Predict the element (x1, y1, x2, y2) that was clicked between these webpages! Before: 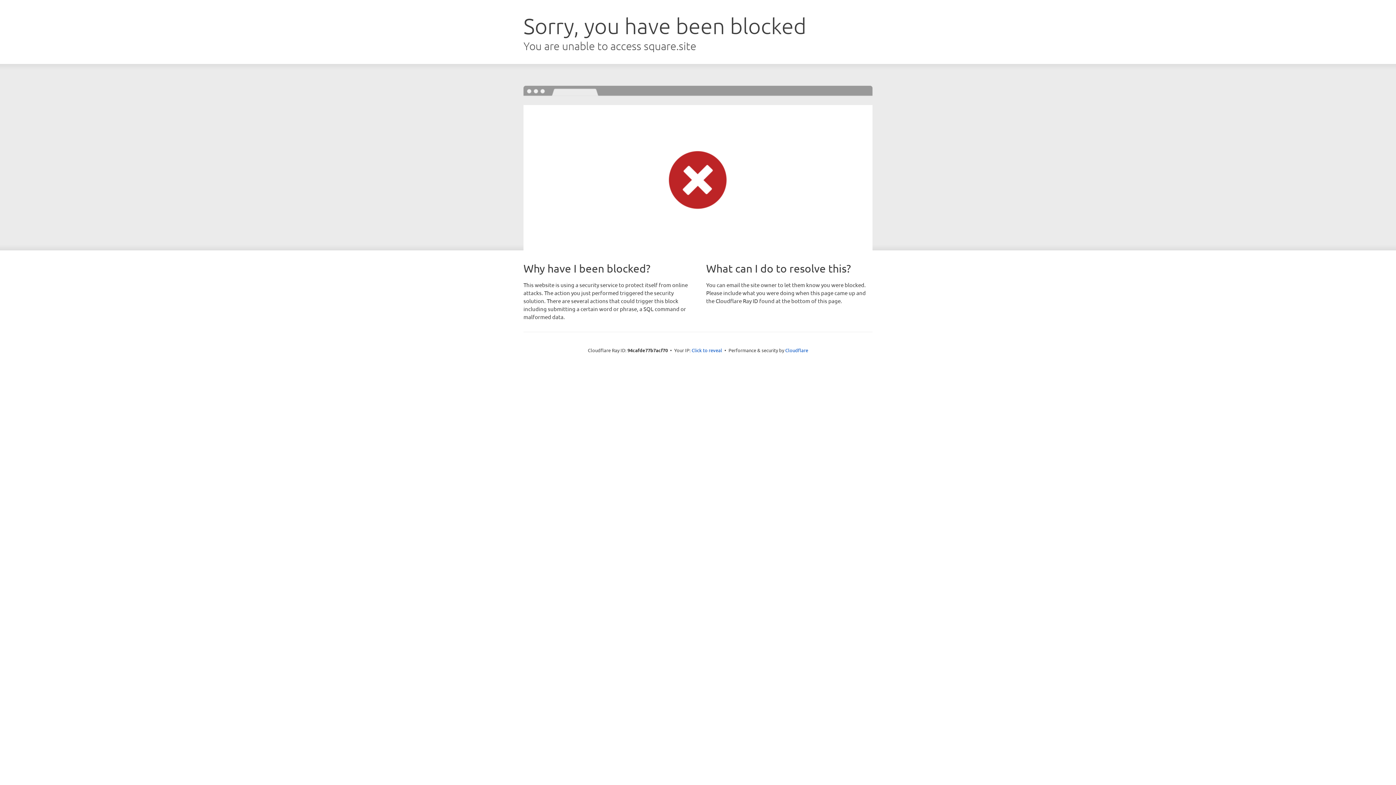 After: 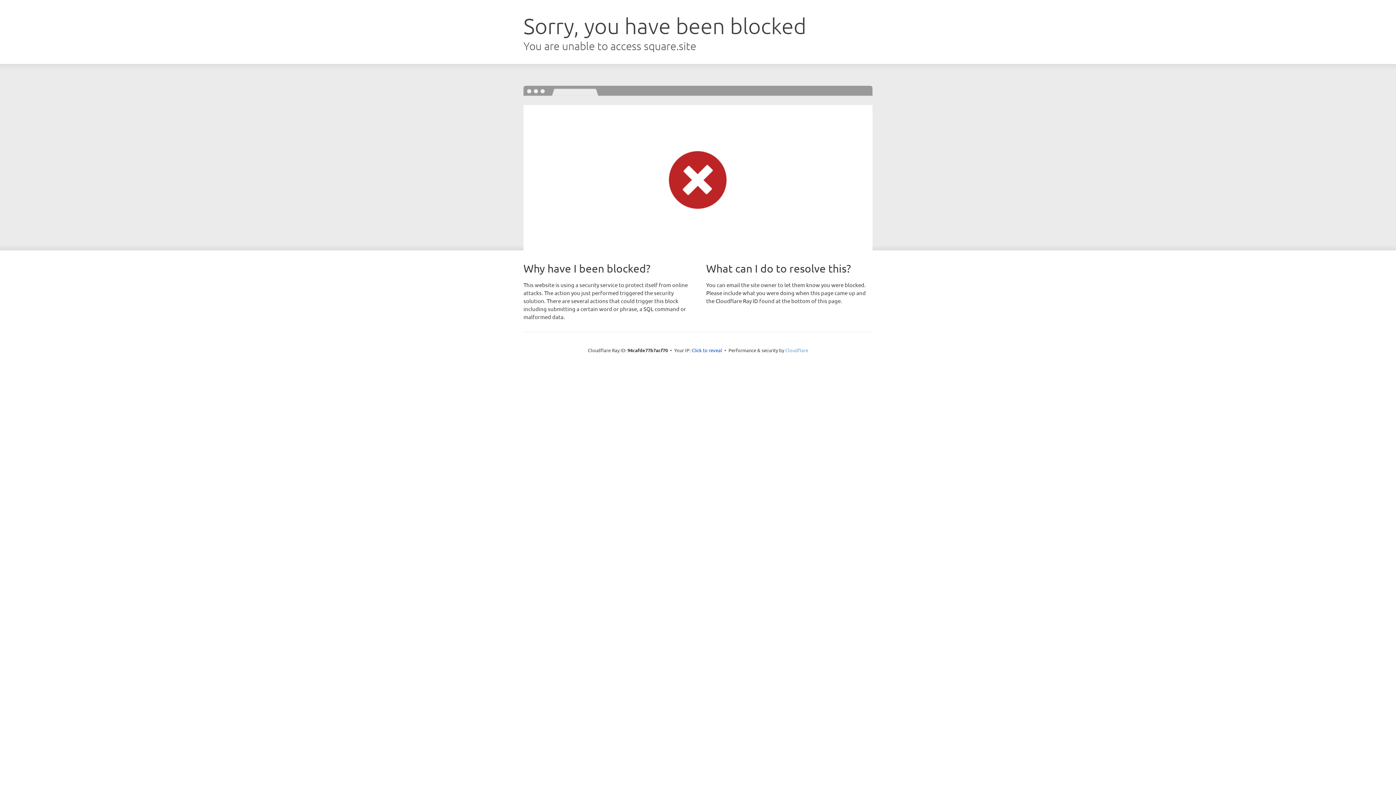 Action: bbox: (785, 347, 808, 353) label: Cloudflare